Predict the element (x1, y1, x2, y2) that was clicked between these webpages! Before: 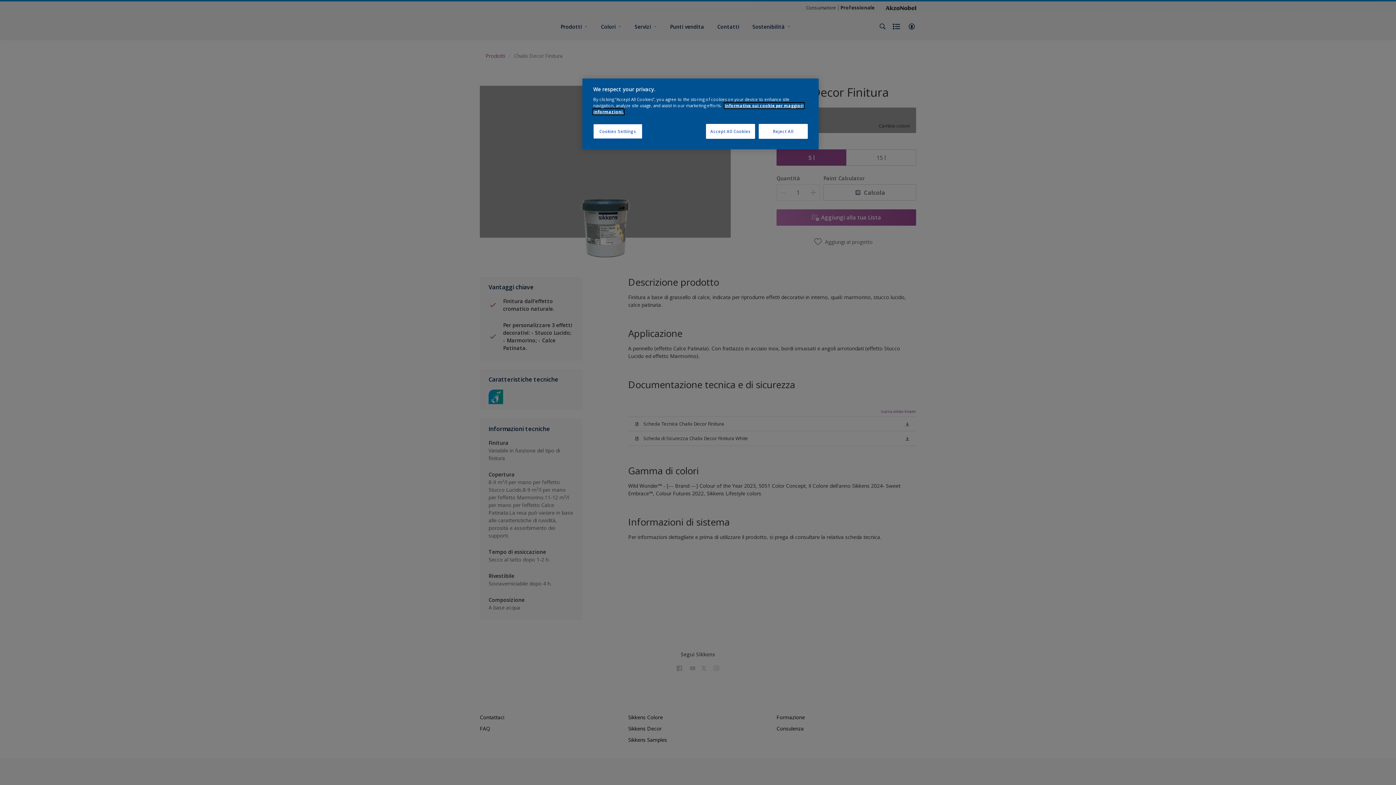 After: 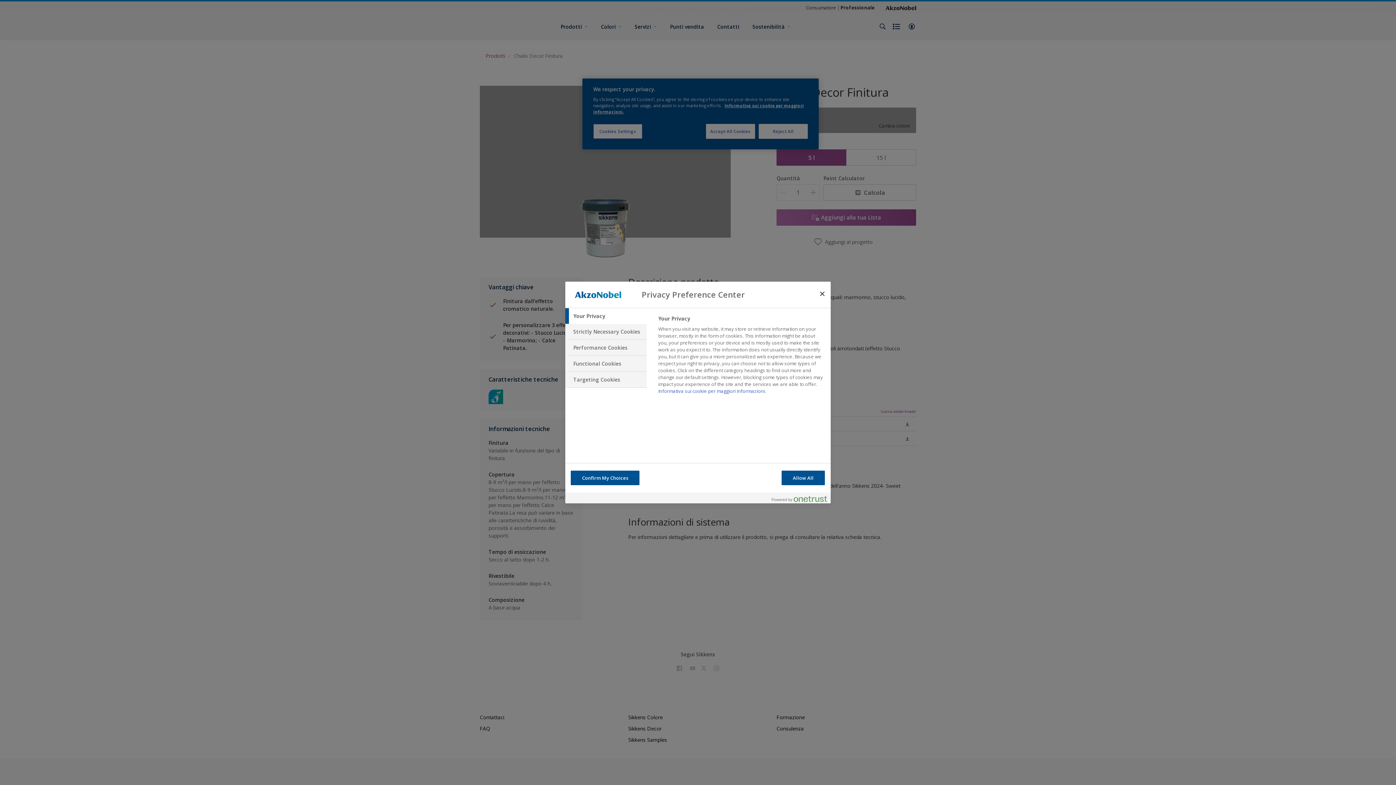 Action: bbox: (593, 124, 642, 138) label: Cookies Settings